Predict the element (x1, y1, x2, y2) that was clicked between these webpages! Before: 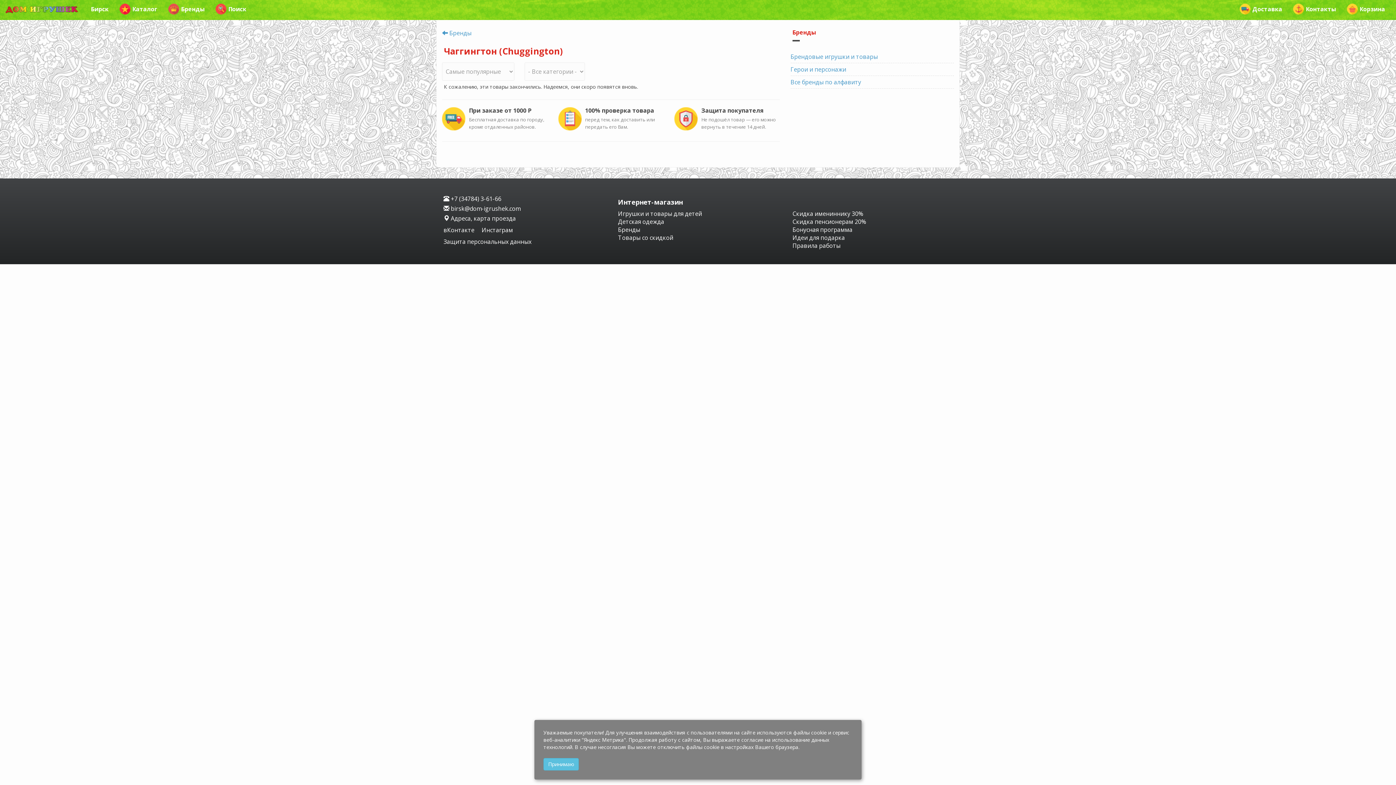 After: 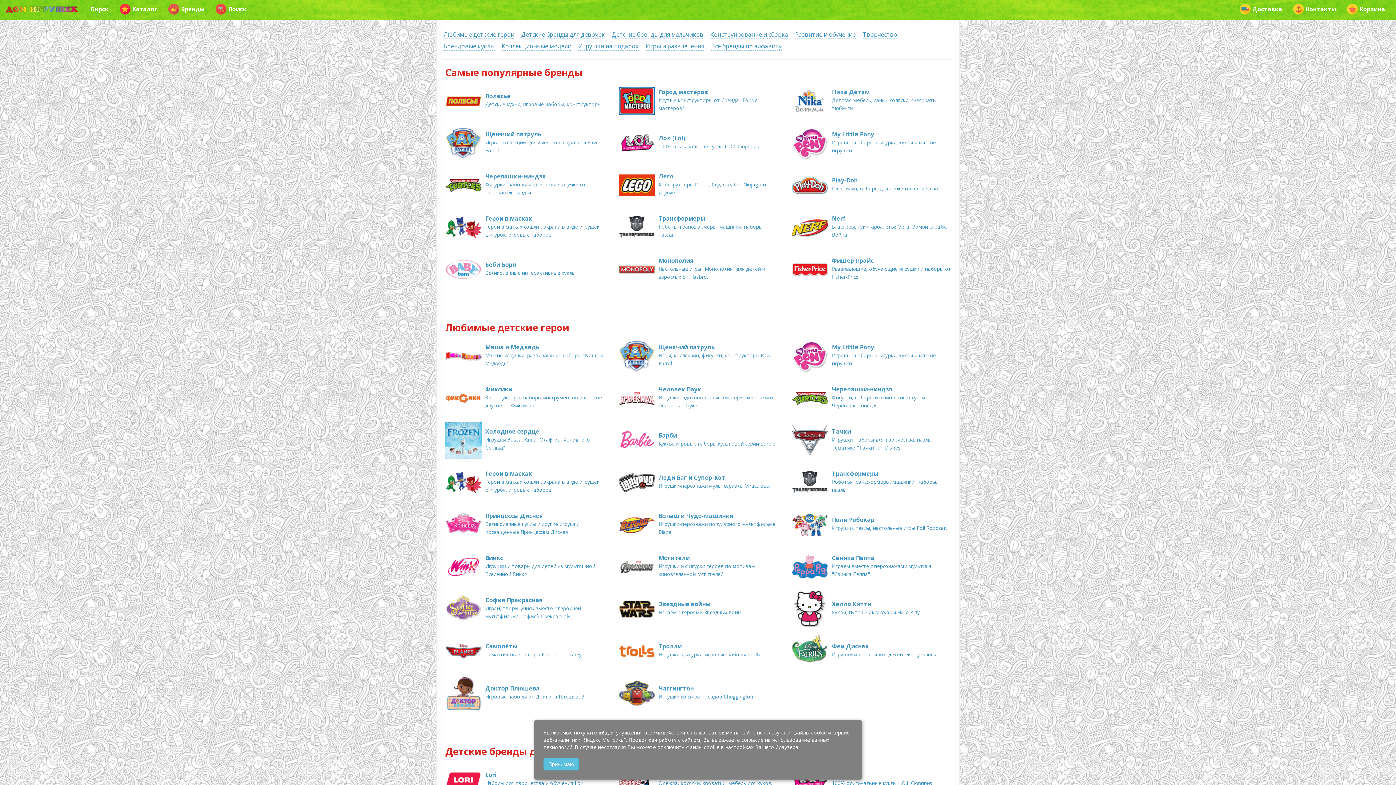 Action: bbox: (449, 29, 471, 37) label: Бренды